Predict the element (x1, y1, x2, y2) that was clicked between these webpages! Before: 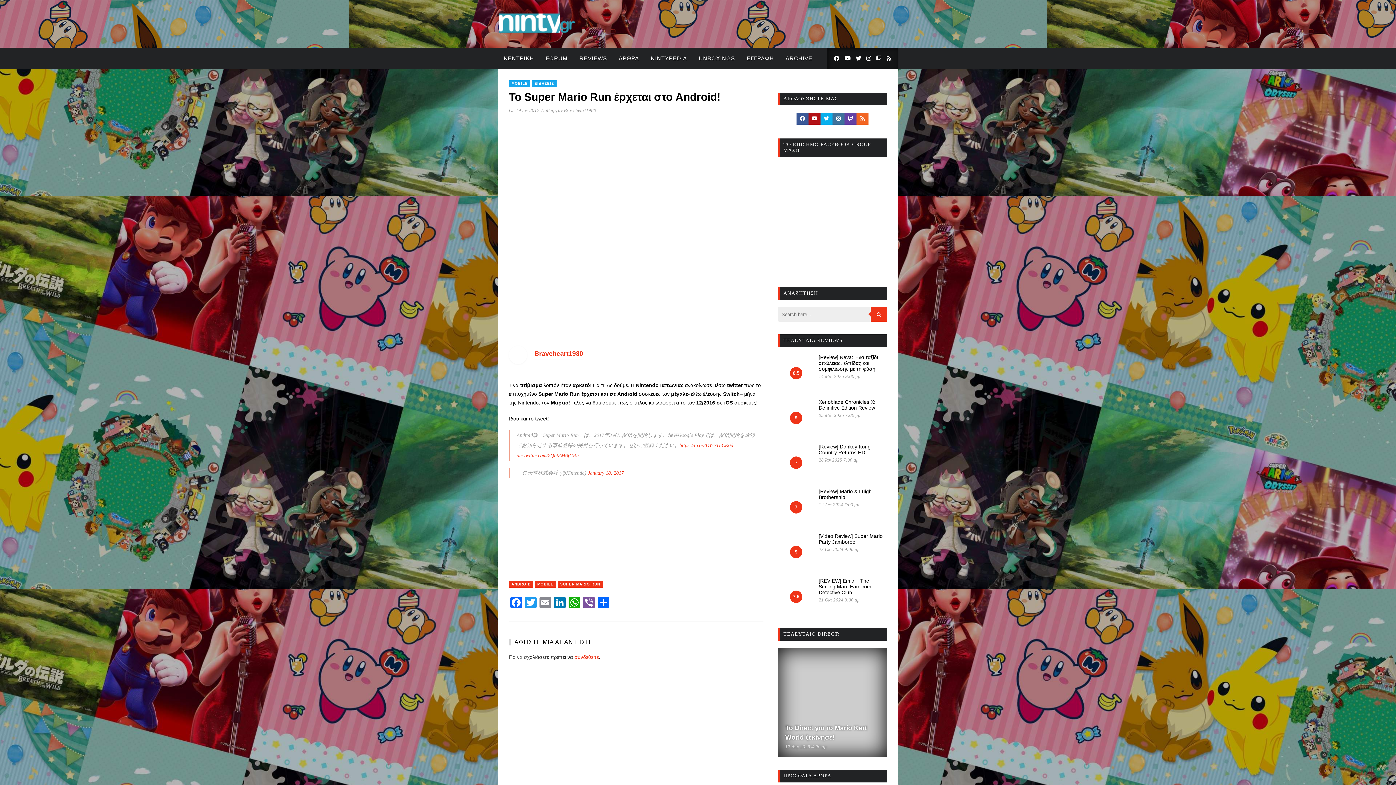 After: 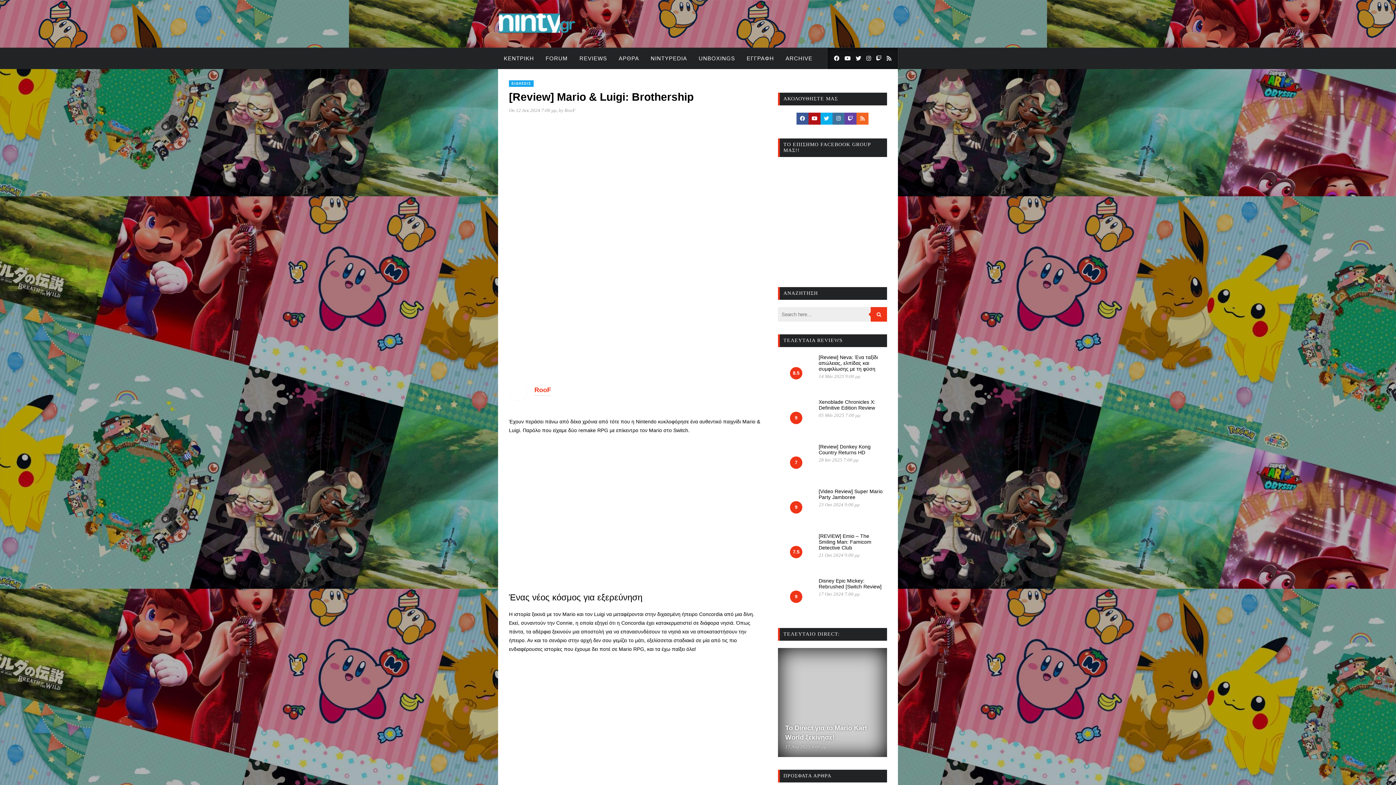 Action: label: [Review] Mario & Luigi: Brothership bbox: (818, 488, 871, 500)